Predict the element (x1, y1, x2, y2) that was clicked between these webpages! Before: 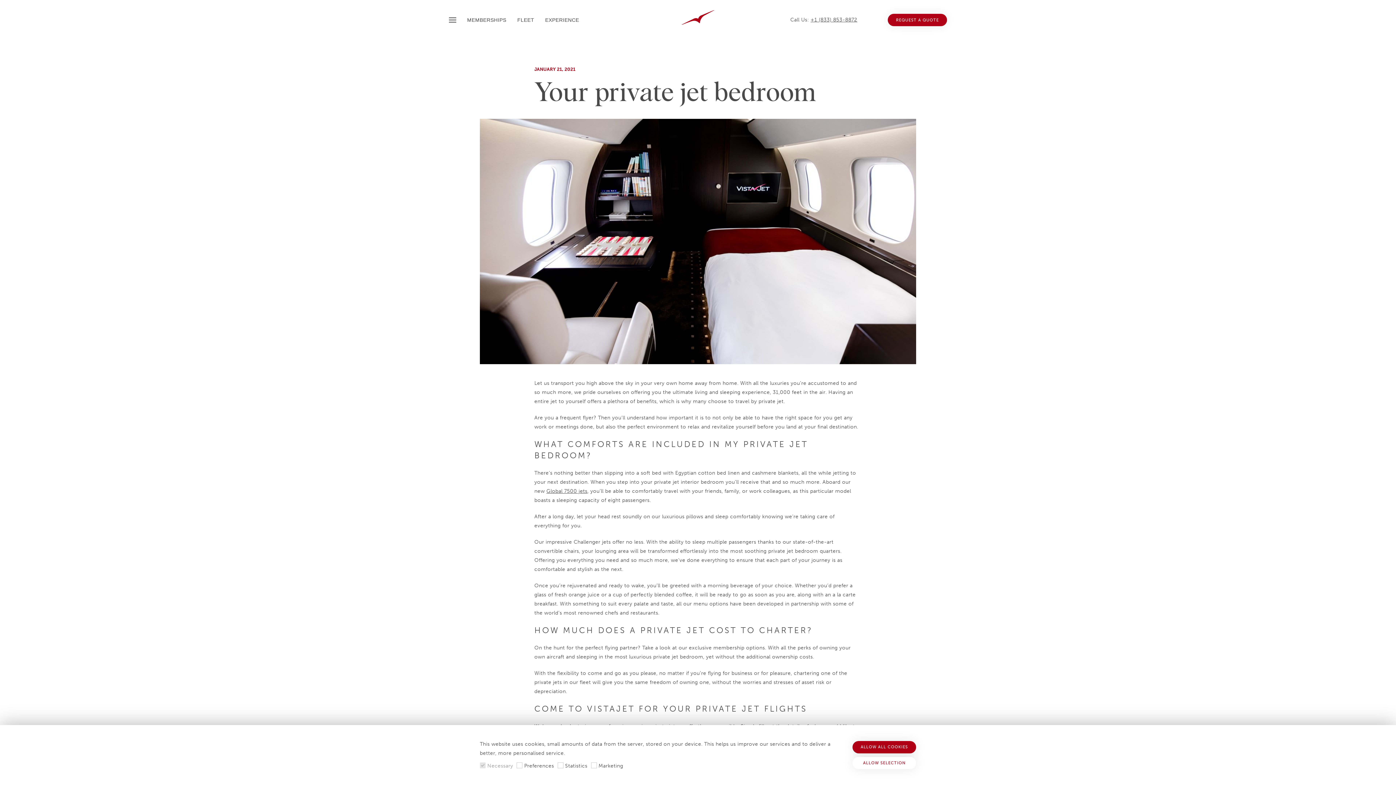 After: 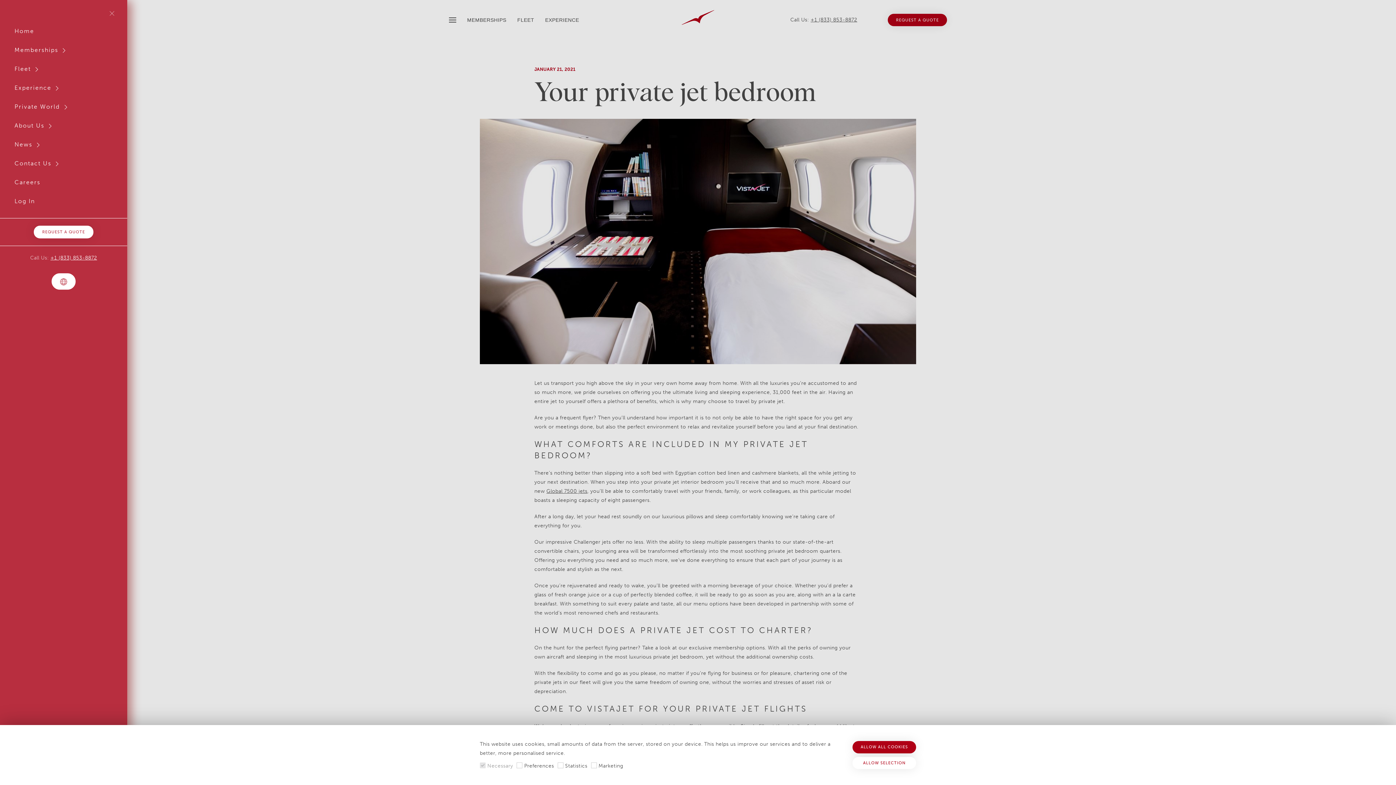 Action: bbox: (443, 5, 461, 34) label: Open menu